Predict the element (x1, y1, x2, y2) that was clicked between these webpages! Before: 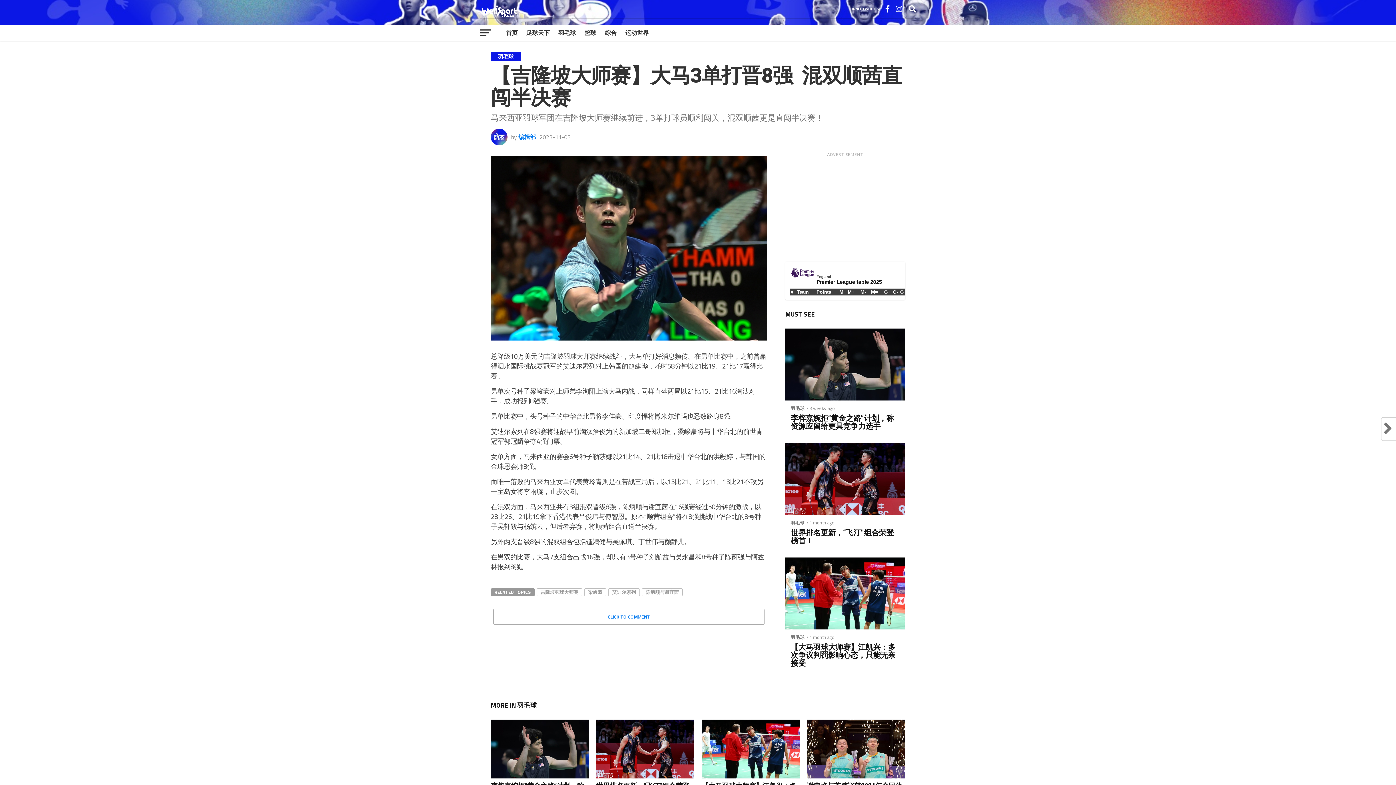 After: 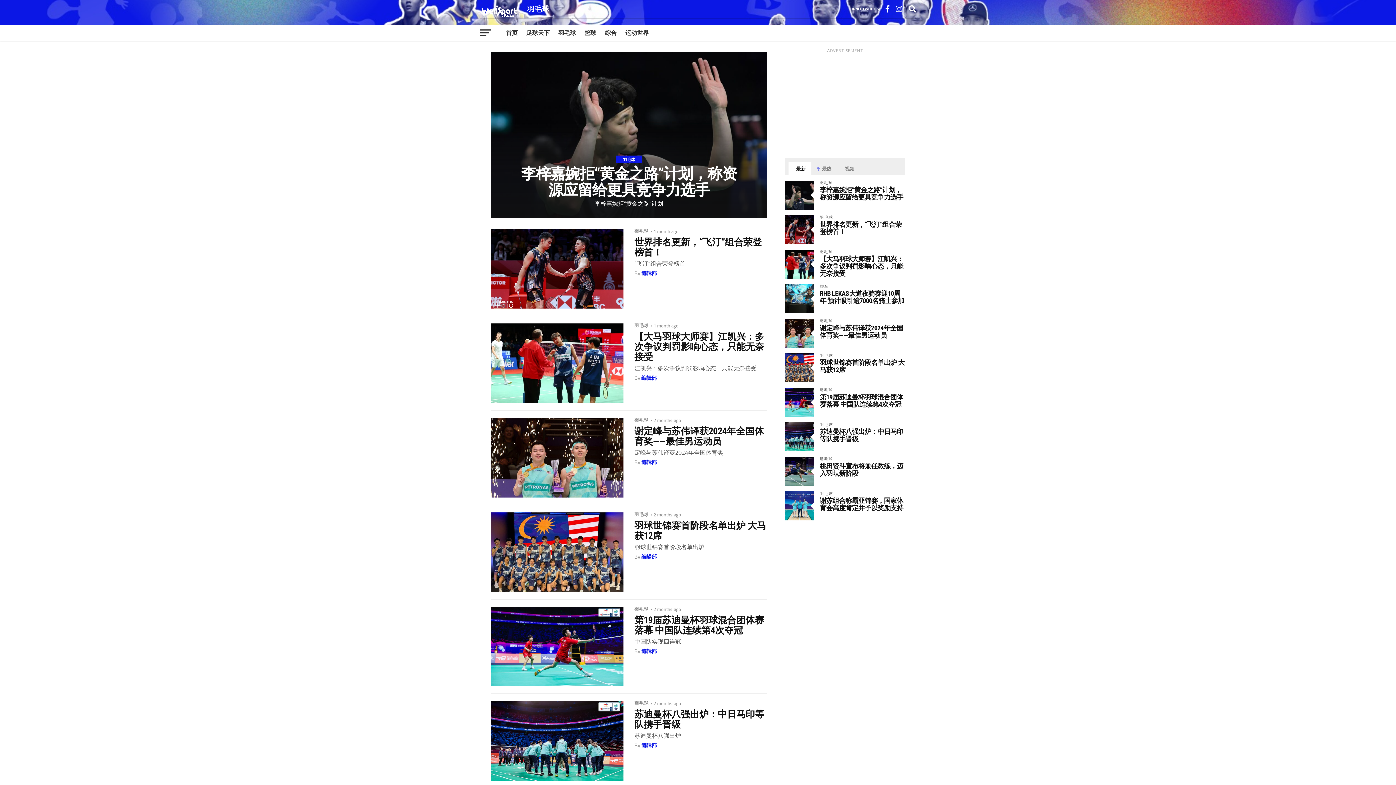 Action: bbox: (790, 519, 804, 526) label: 羽毛球